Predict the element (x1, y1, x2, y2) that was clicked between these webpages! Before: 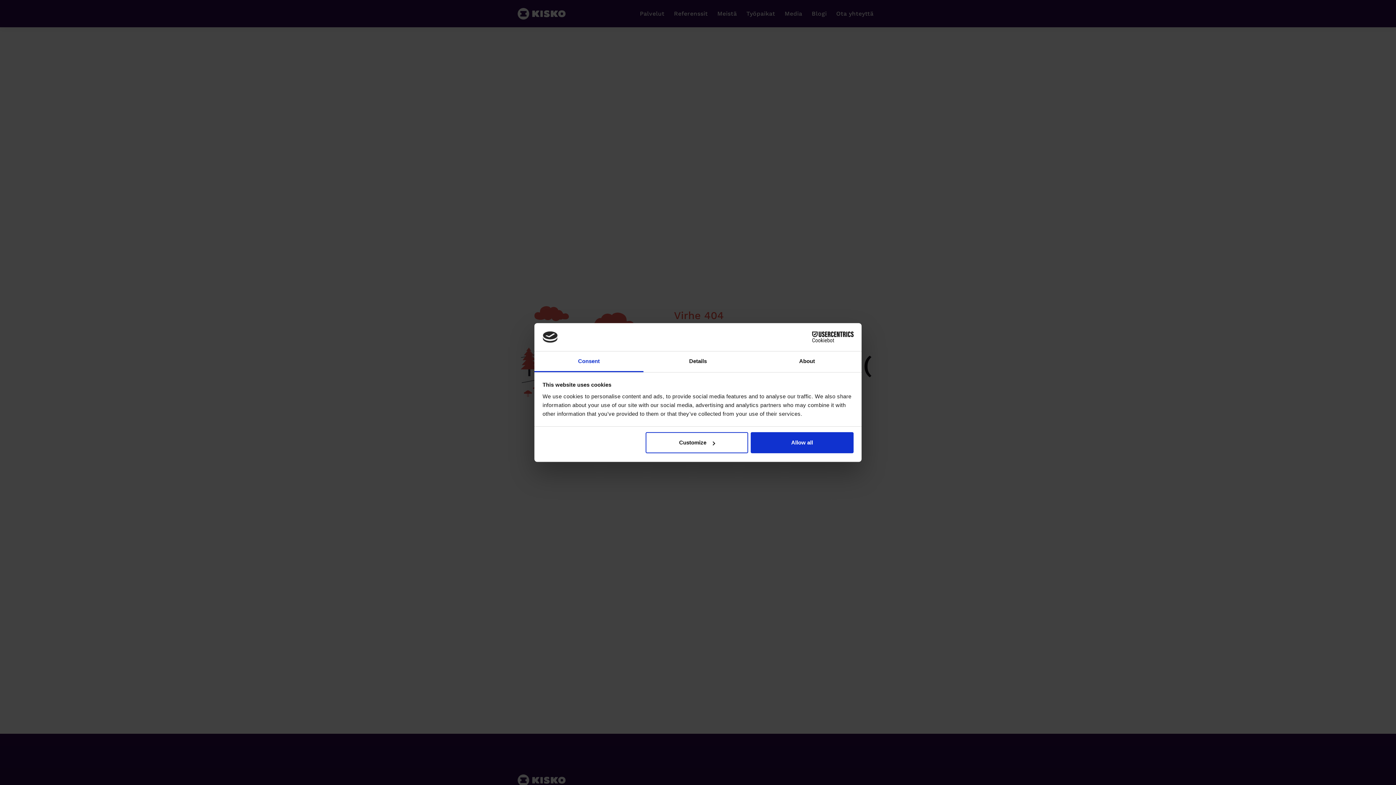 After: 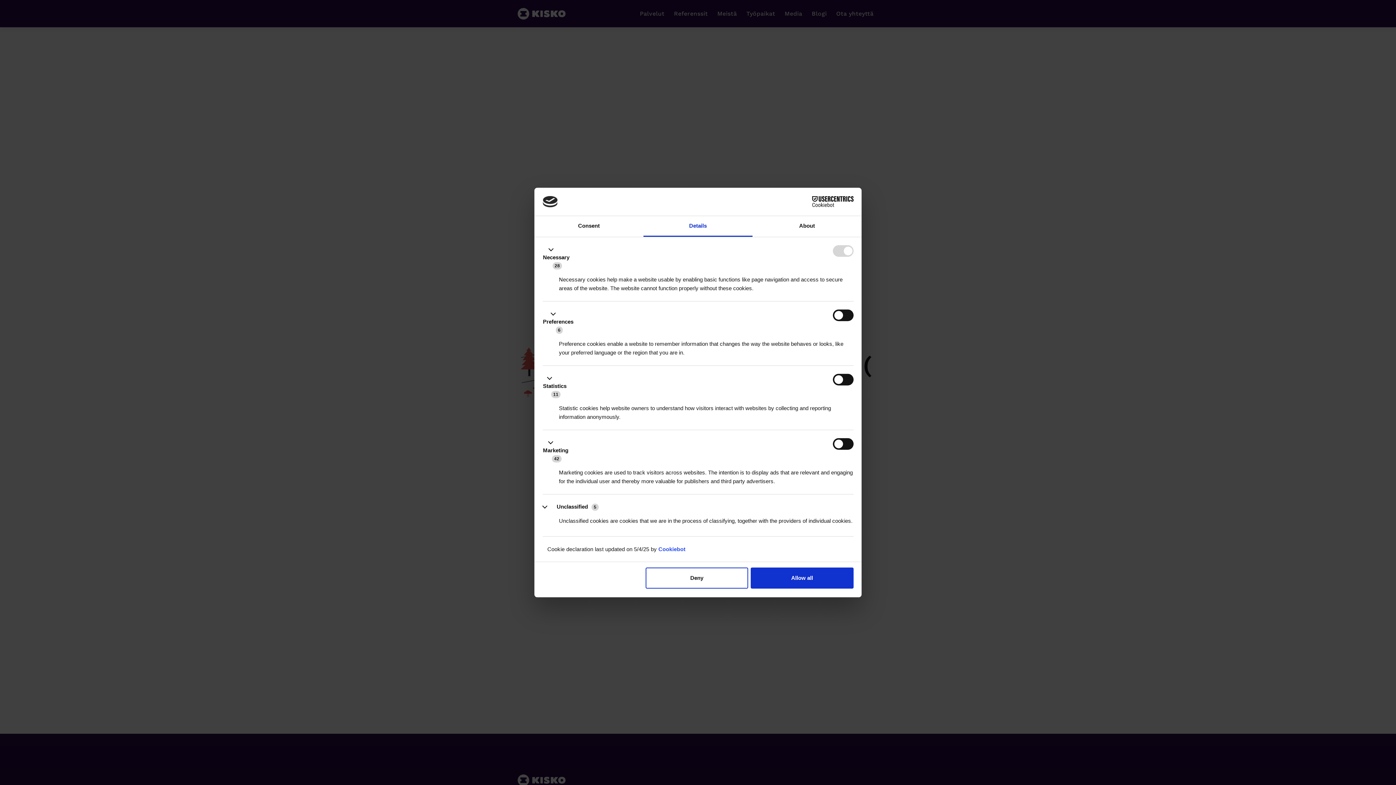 Action: bbox: (643, 351, 752, 372) label: Details